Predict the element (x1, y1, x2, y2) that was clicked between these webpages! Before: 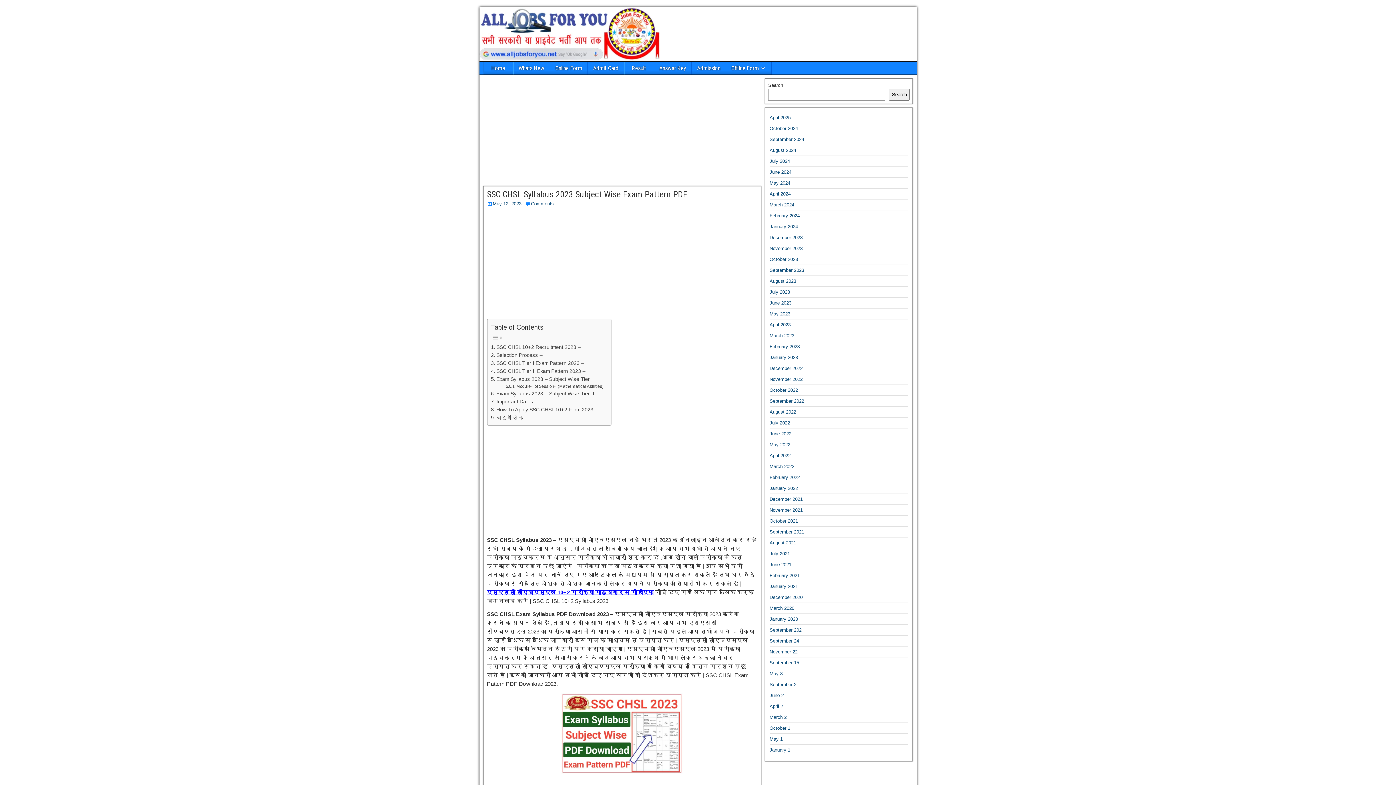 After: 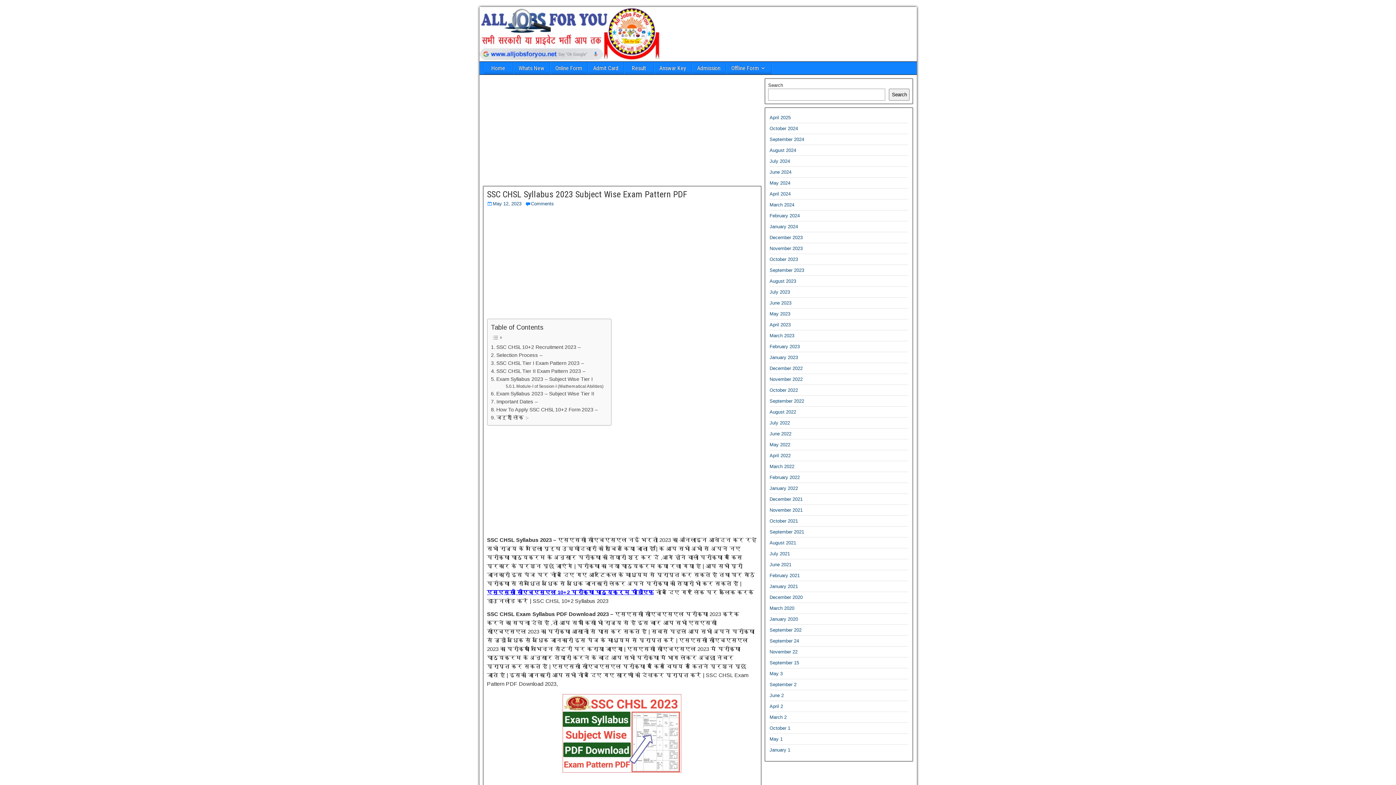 Action: bbox: (487, 189, 687, 199) label: SSC CHSL Syllabus 2023 Subject Wise Exam Pattern PDF